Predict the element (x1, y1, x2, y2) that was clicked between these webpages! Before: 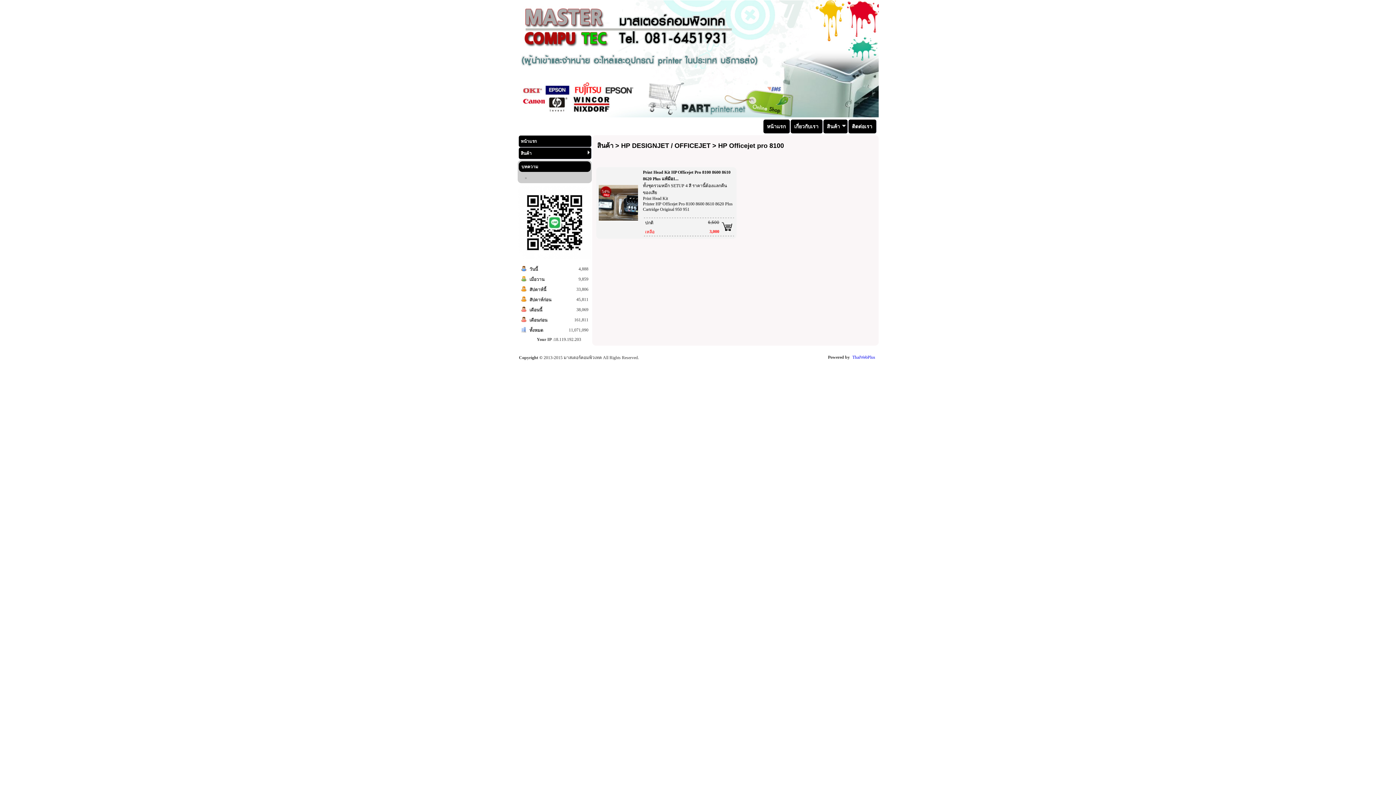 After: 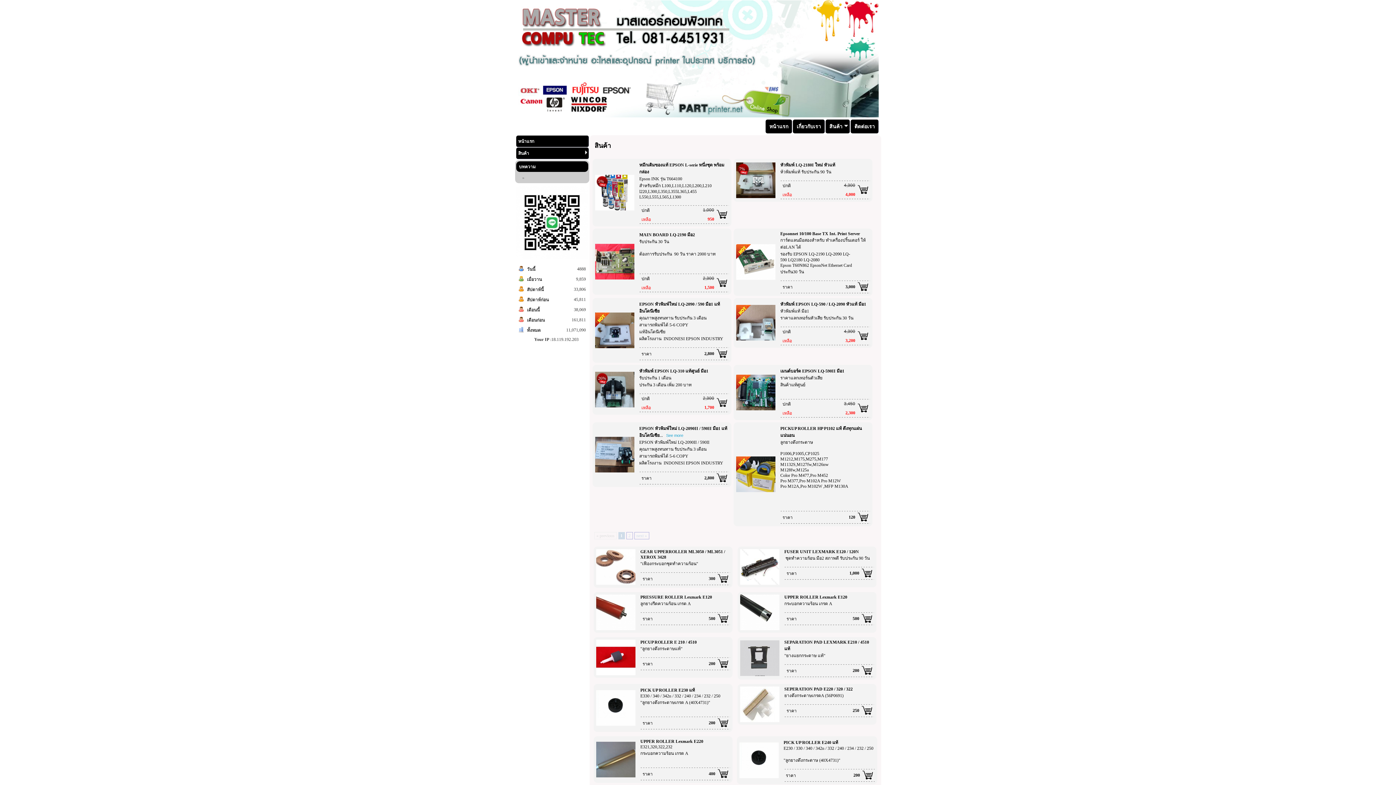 Action: bbox: (597, 142, 613, 149) label: สินค้า